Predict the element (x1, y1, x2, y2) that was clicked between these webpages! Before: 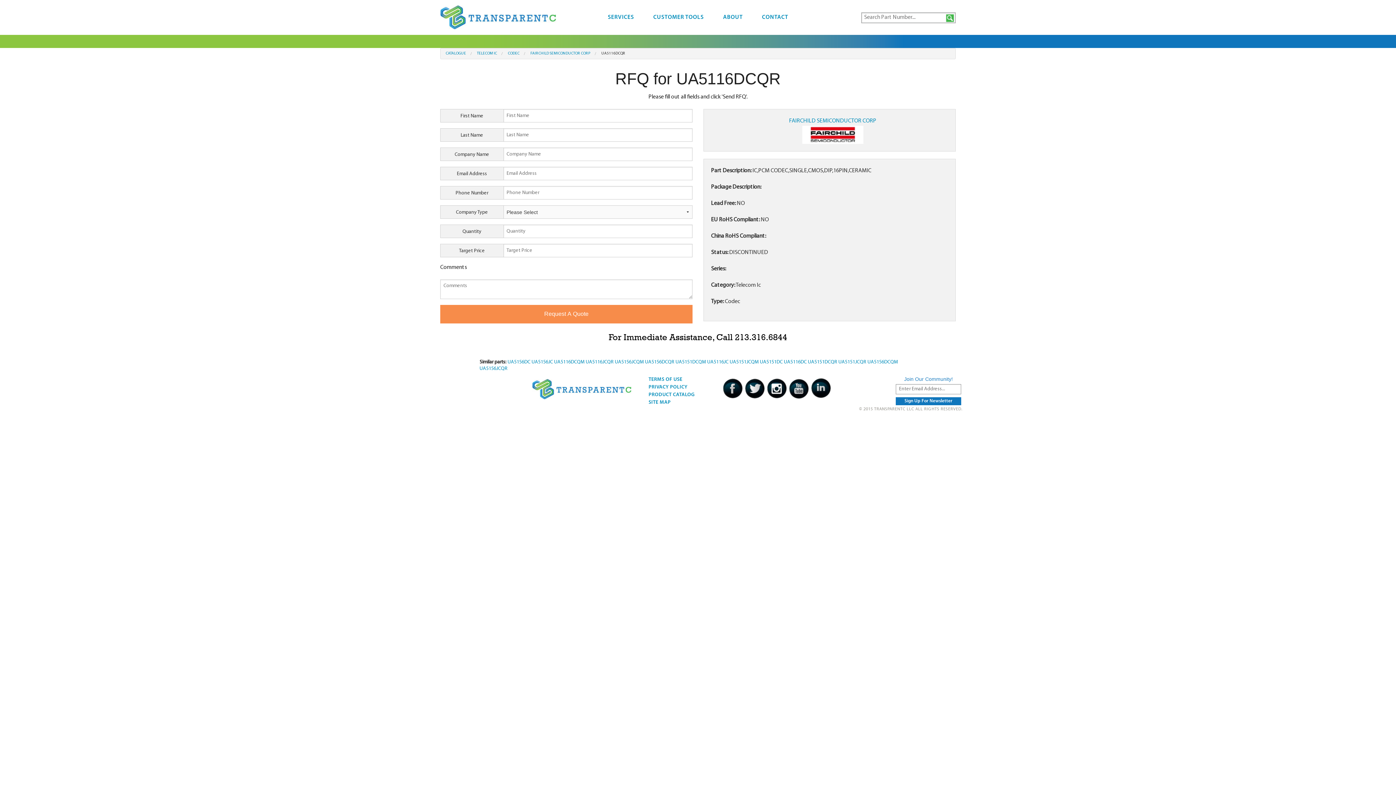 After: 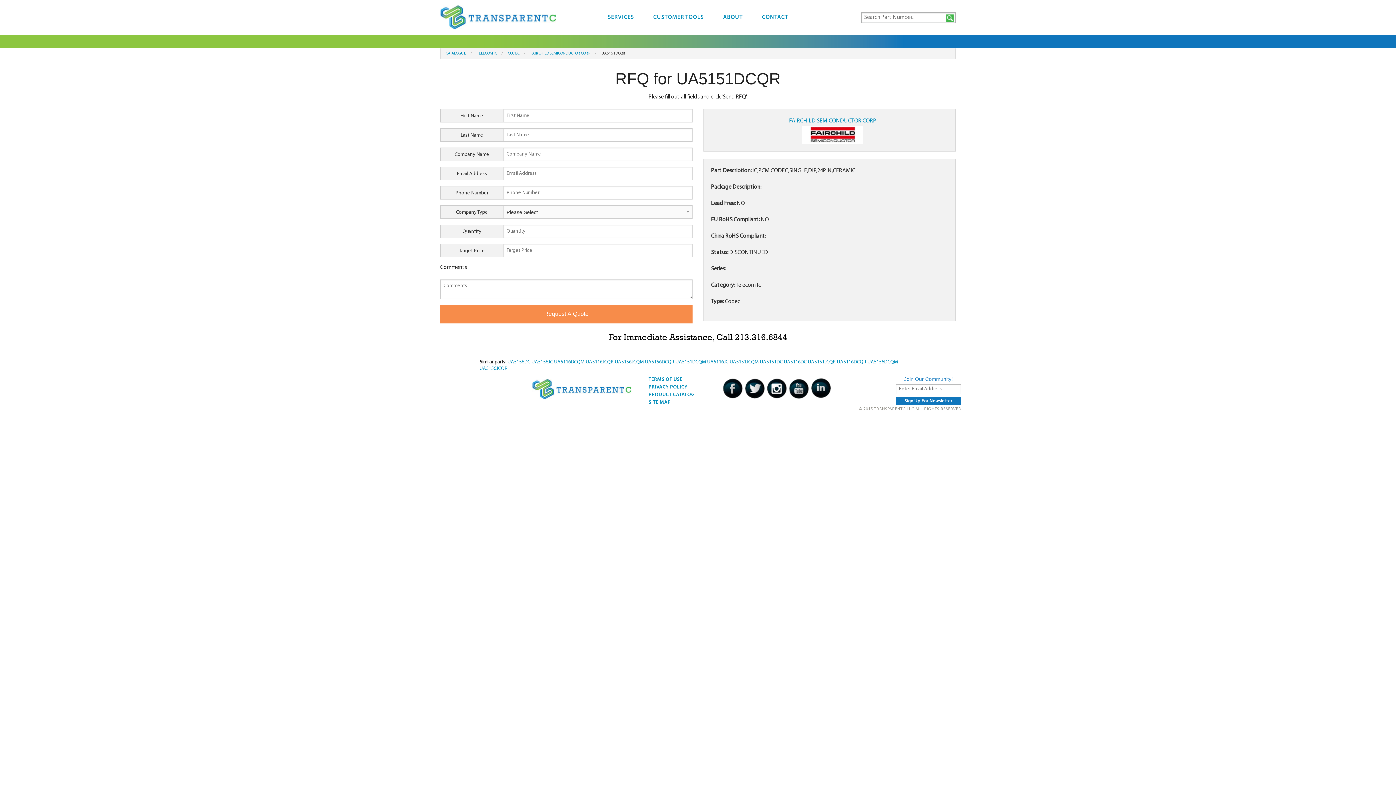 Action: label: UA5151DCQR  bbox: (808, 359, 838, 365)